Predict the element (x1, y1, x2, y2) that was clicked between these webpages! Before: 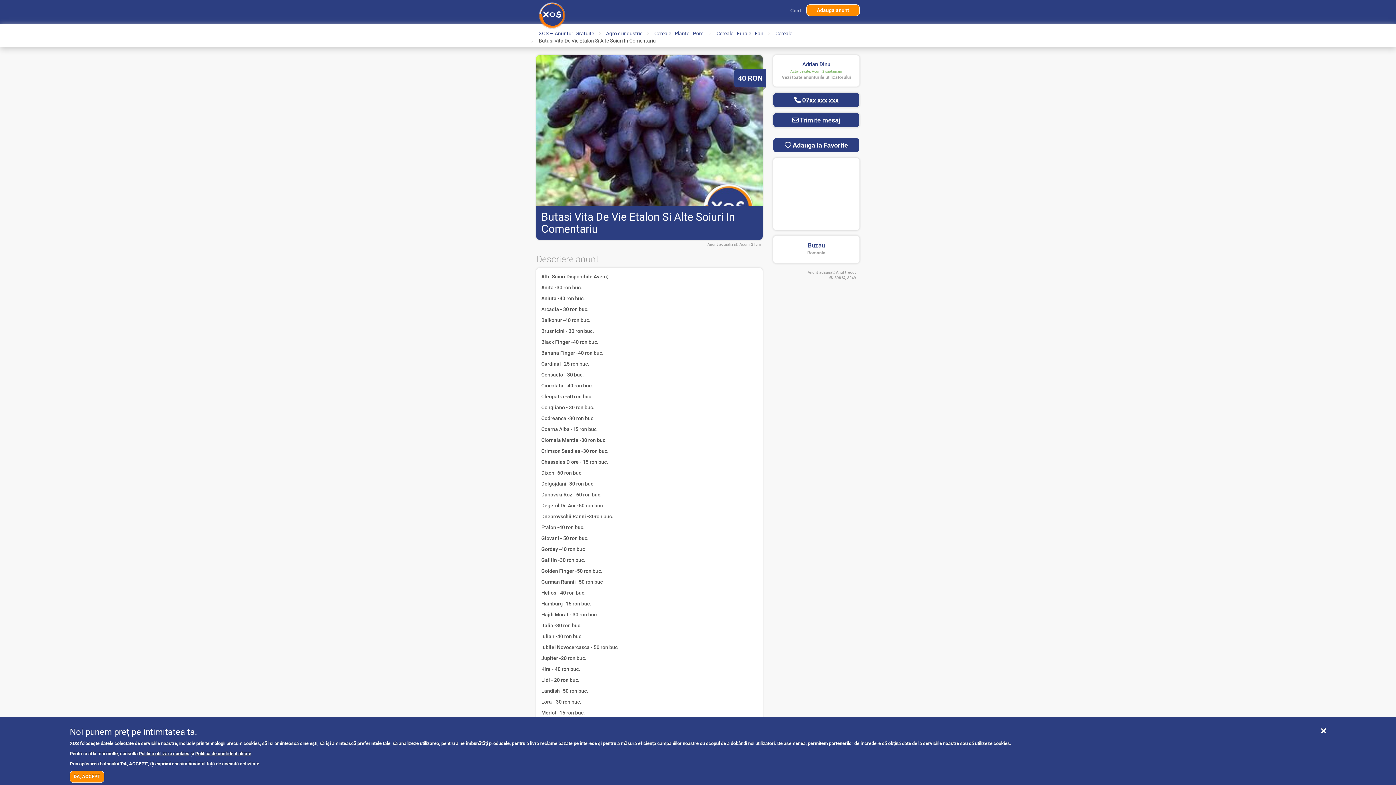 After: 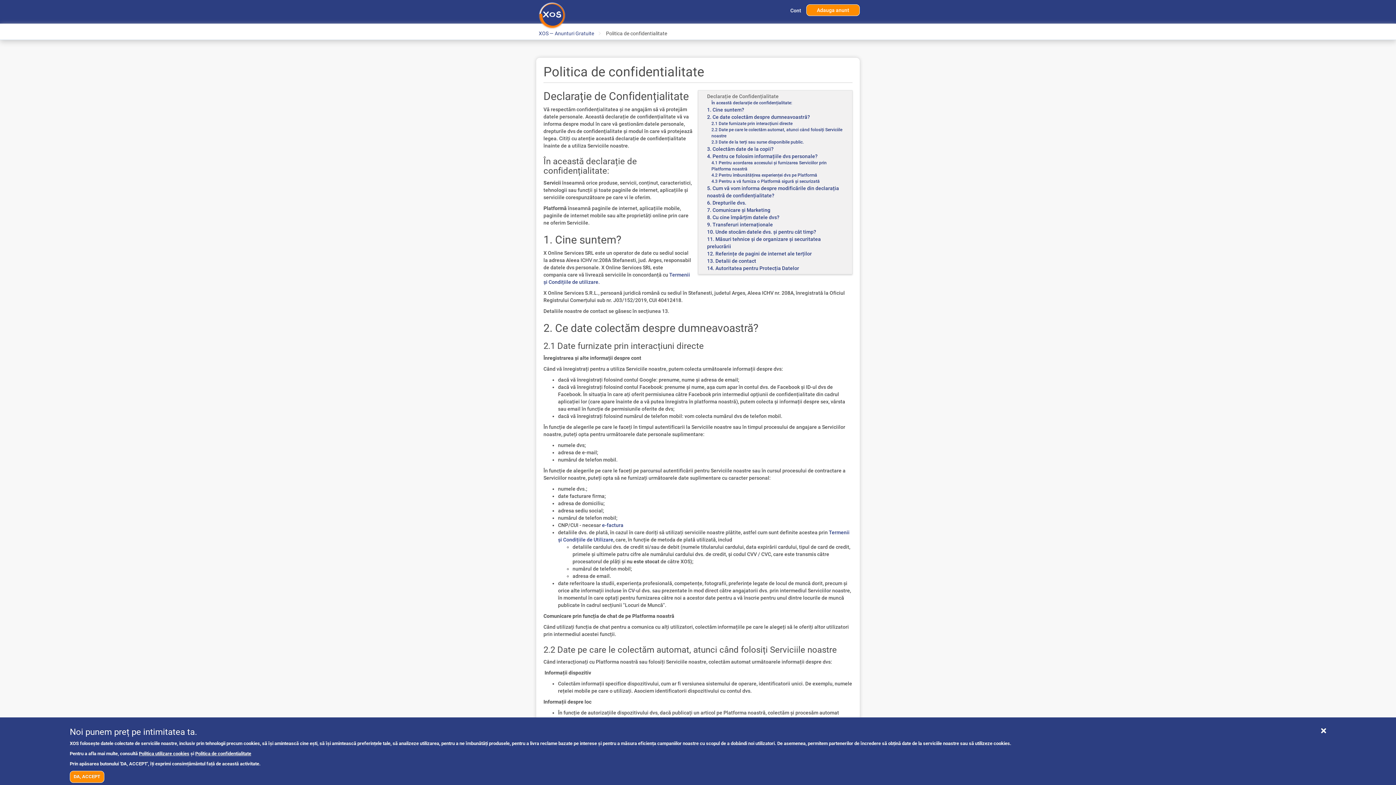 Action: bbox: (195, 751, 251, 756) label: Politica de confidentialitate